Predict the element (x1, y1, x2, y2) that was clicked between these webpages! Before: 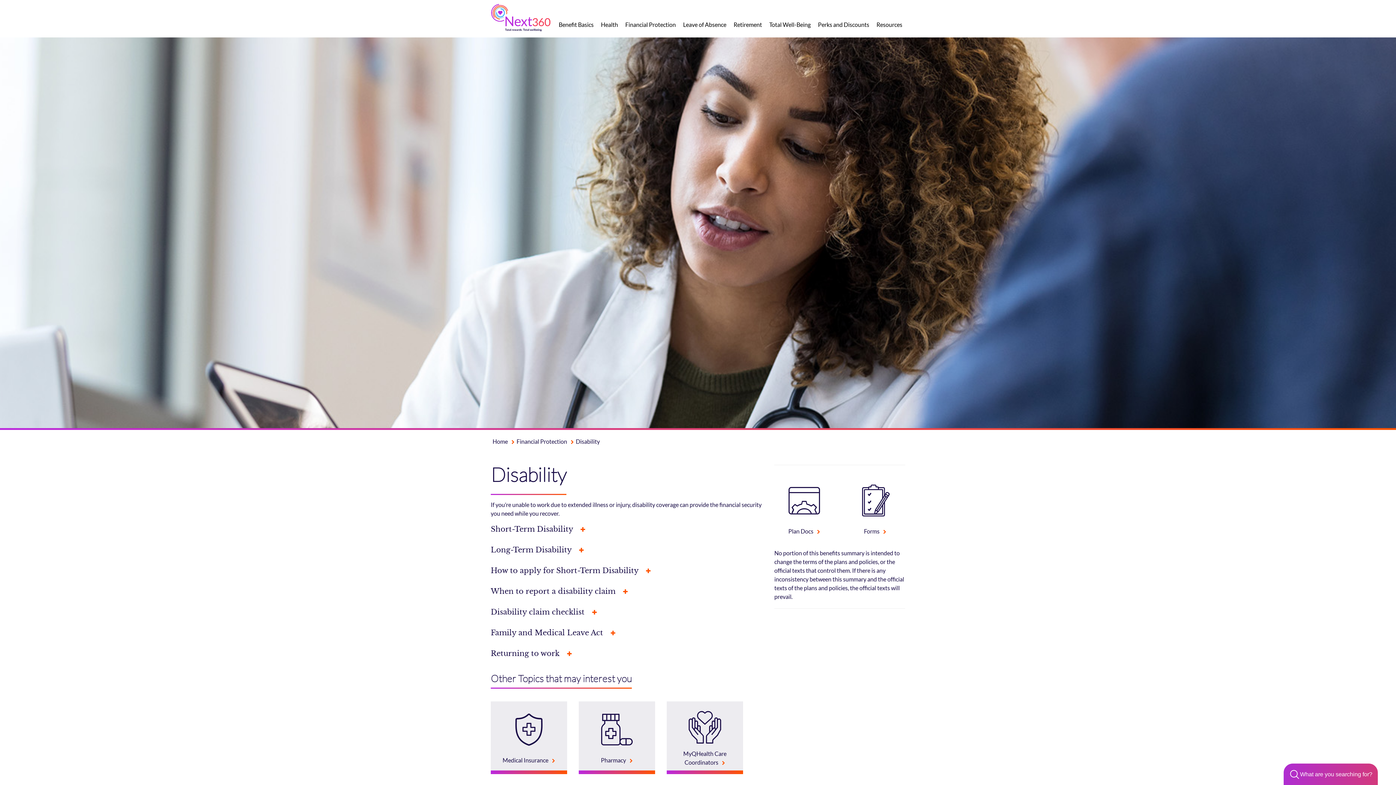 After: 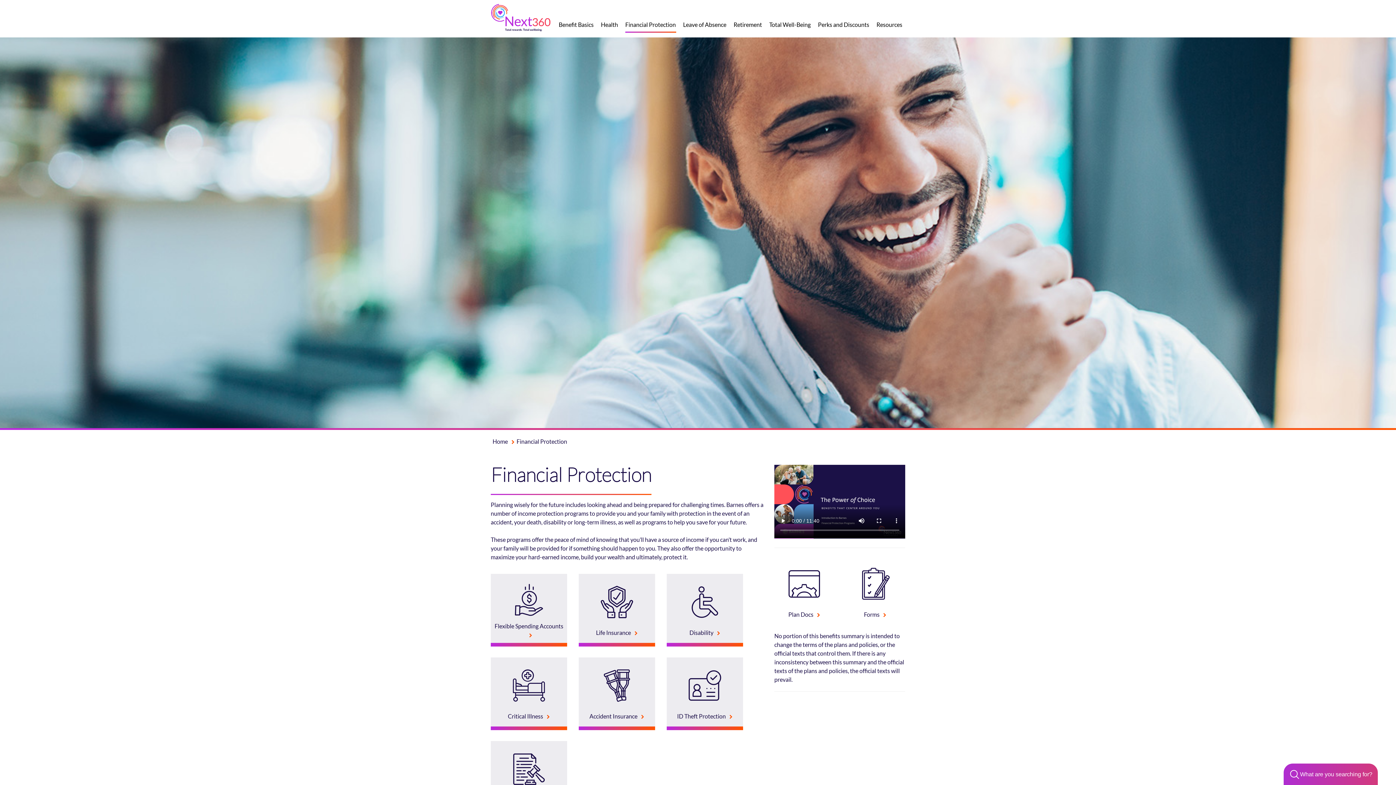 Action: bbox: (516, 438, 567, 444) label: Financial Protection